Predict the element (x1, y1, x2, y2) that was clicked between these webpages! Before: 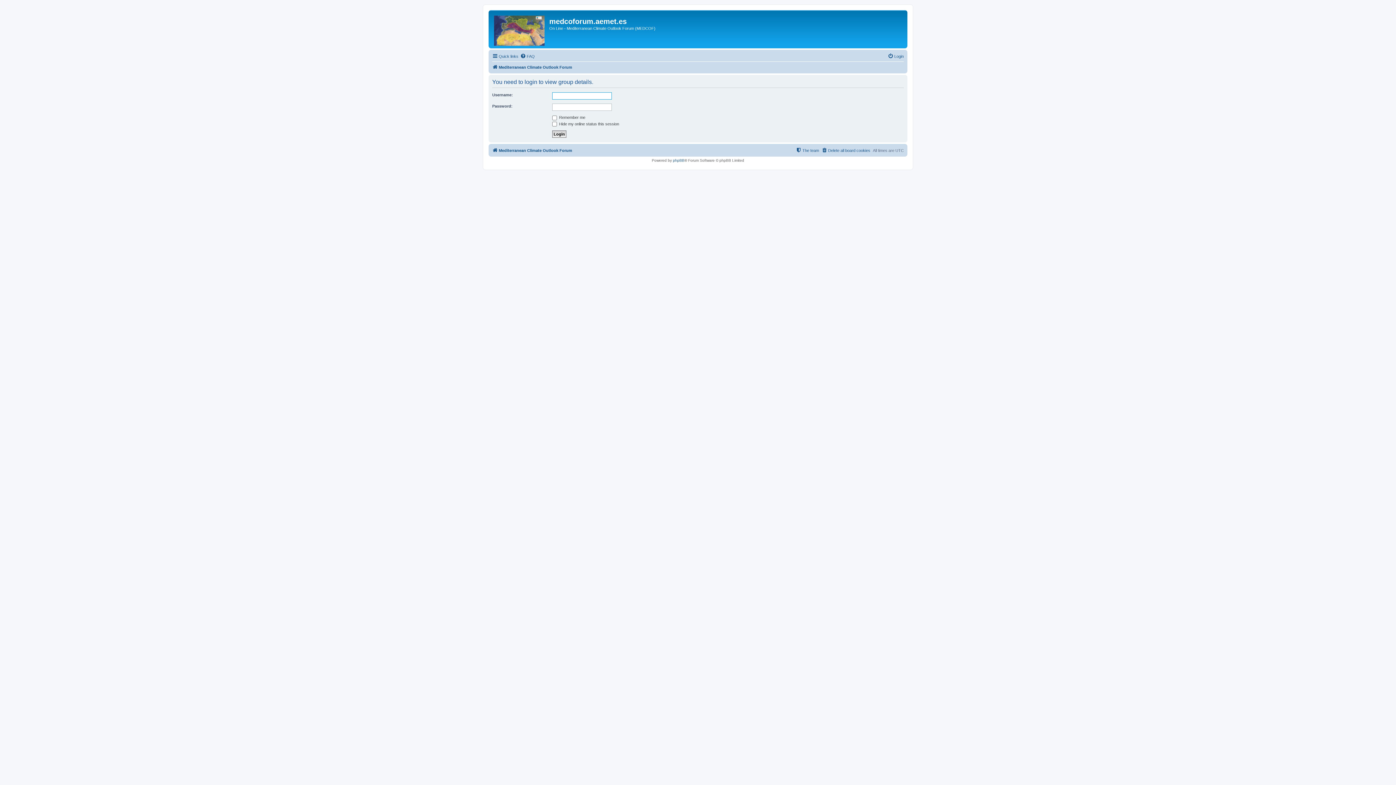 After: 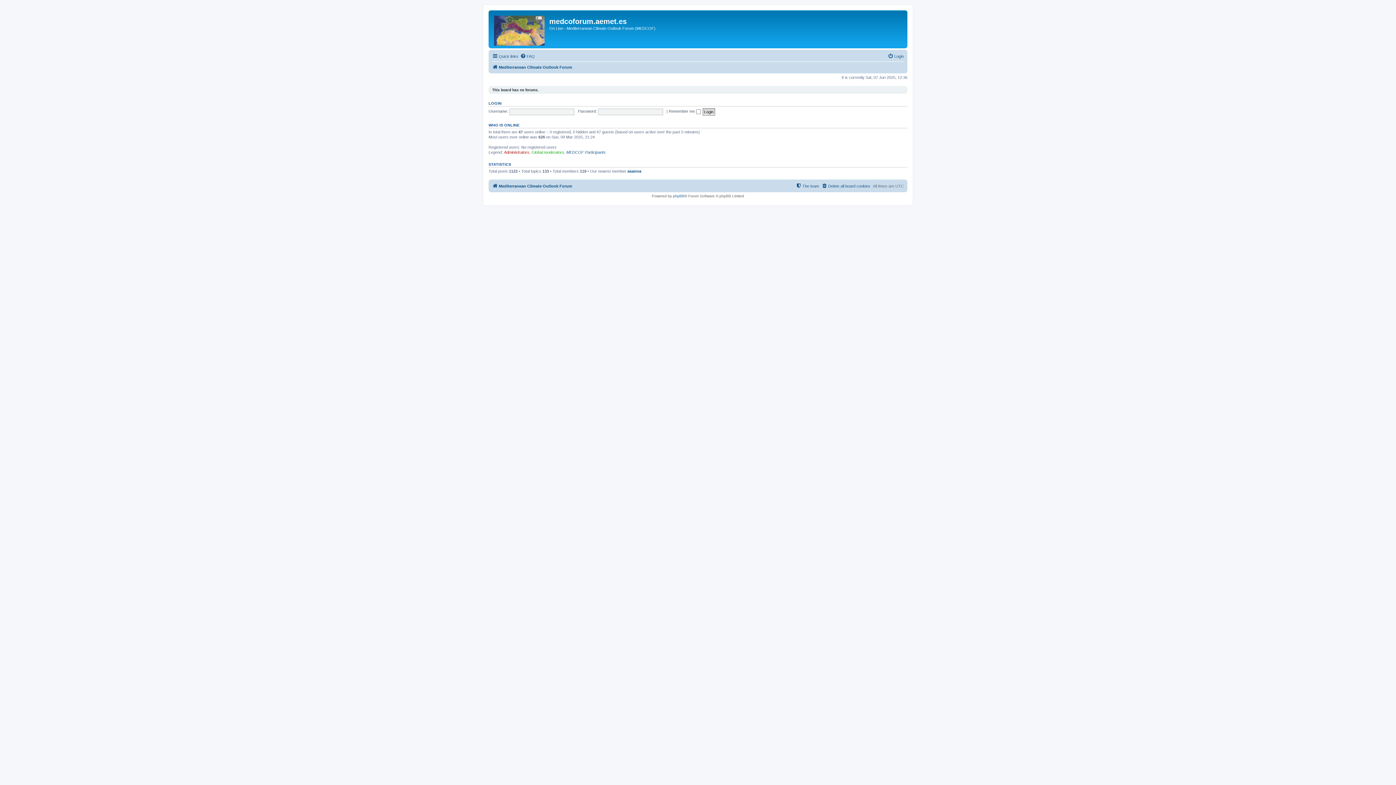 Action: label: Mediterranean Climate Outlook Forum bbox: (492, 146, 572, 154)